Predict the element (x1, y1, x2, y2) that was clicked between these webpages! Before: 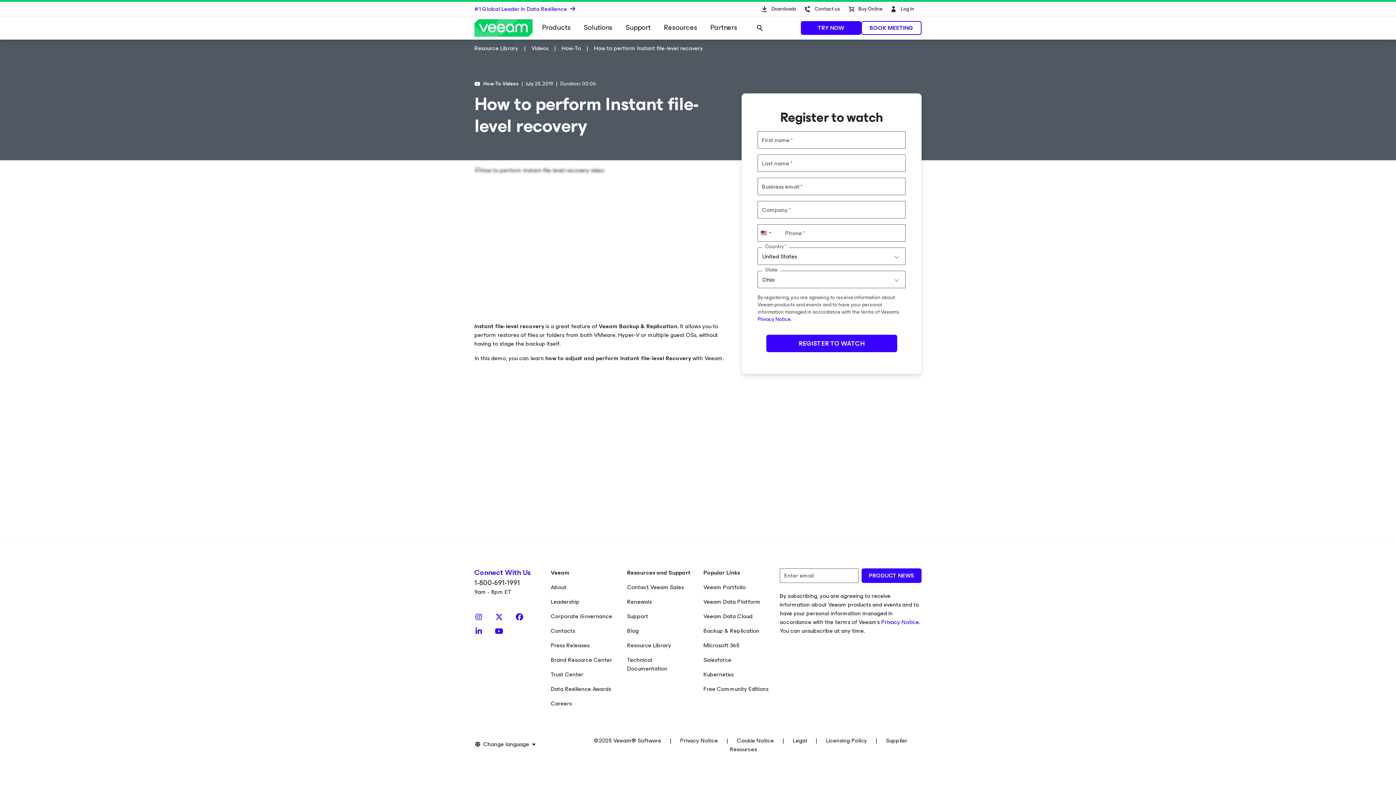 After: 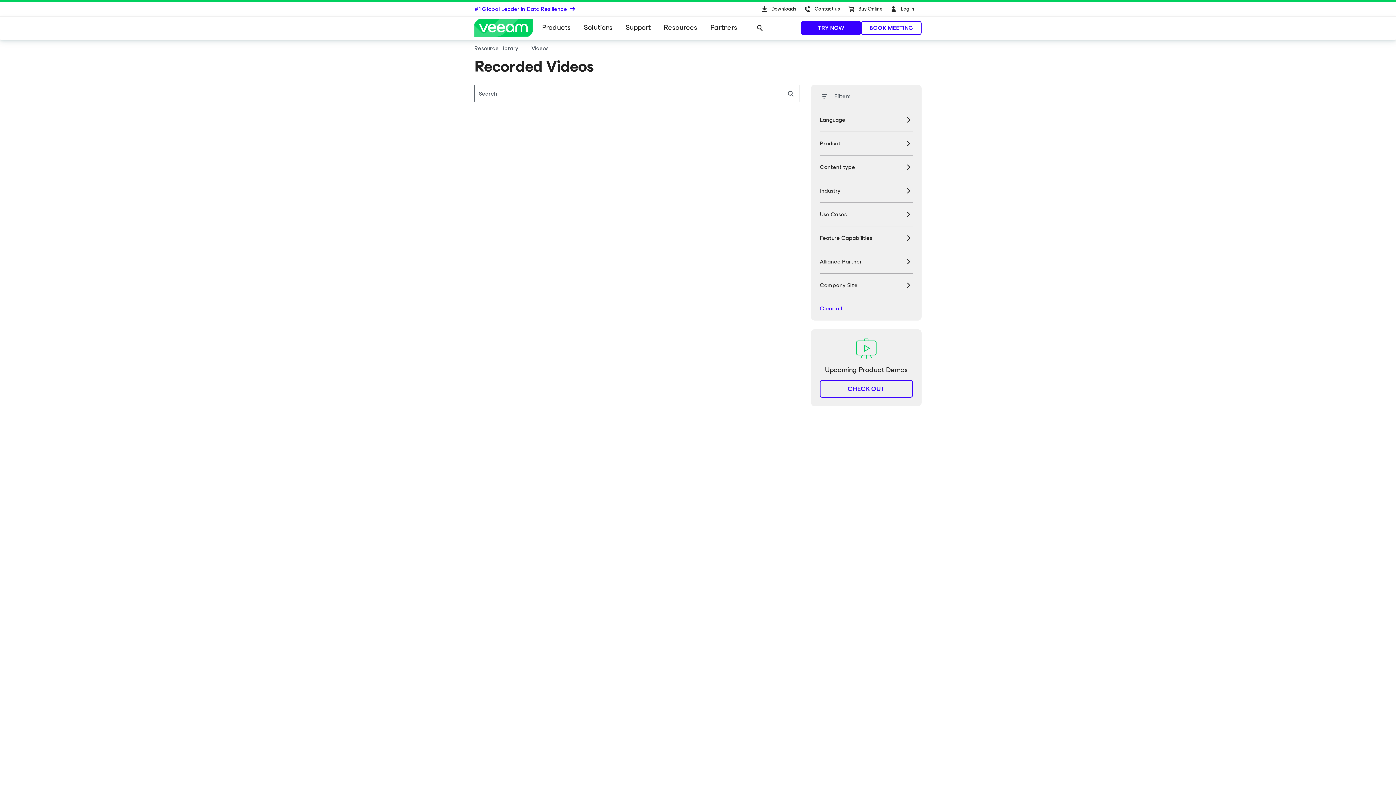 Action: label: How-To  bbox: (561, 43, 582, 53)